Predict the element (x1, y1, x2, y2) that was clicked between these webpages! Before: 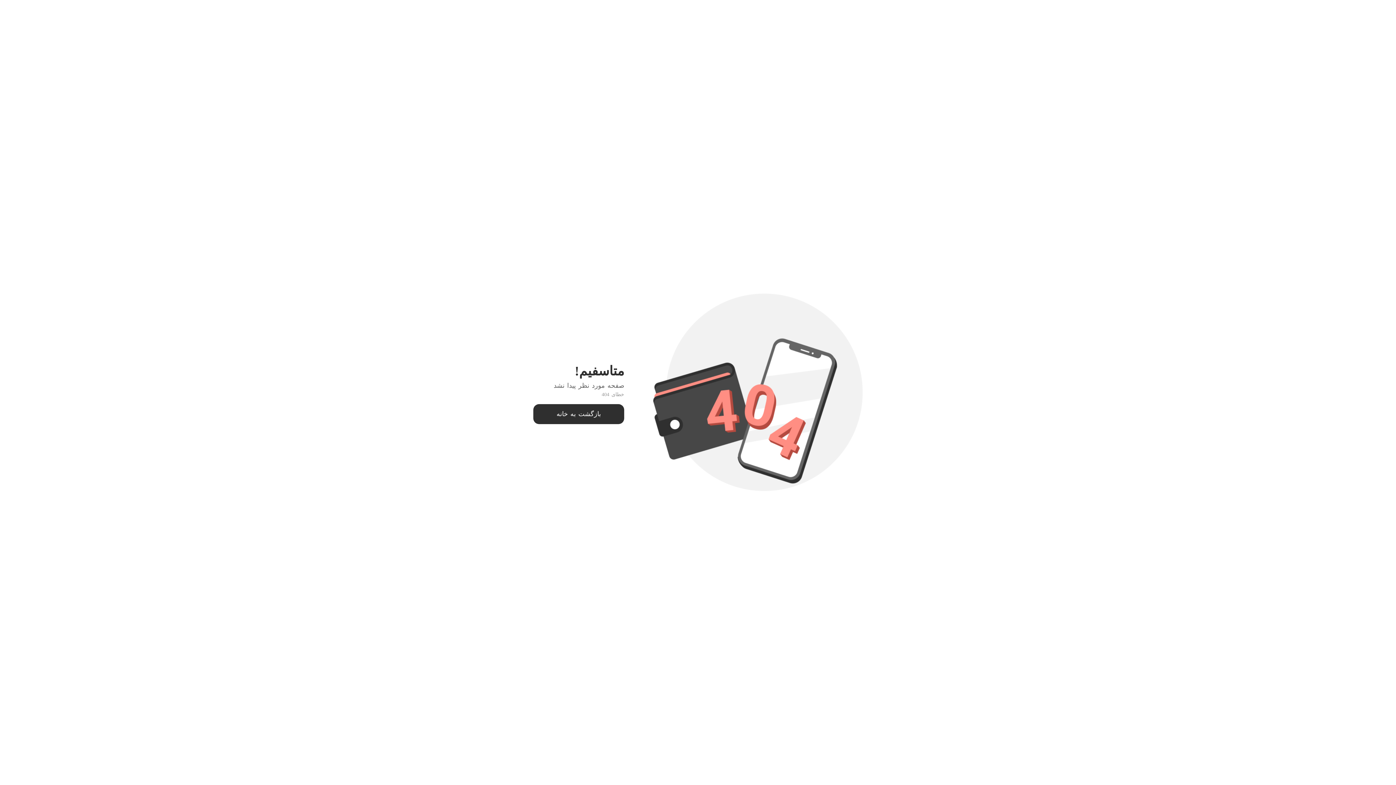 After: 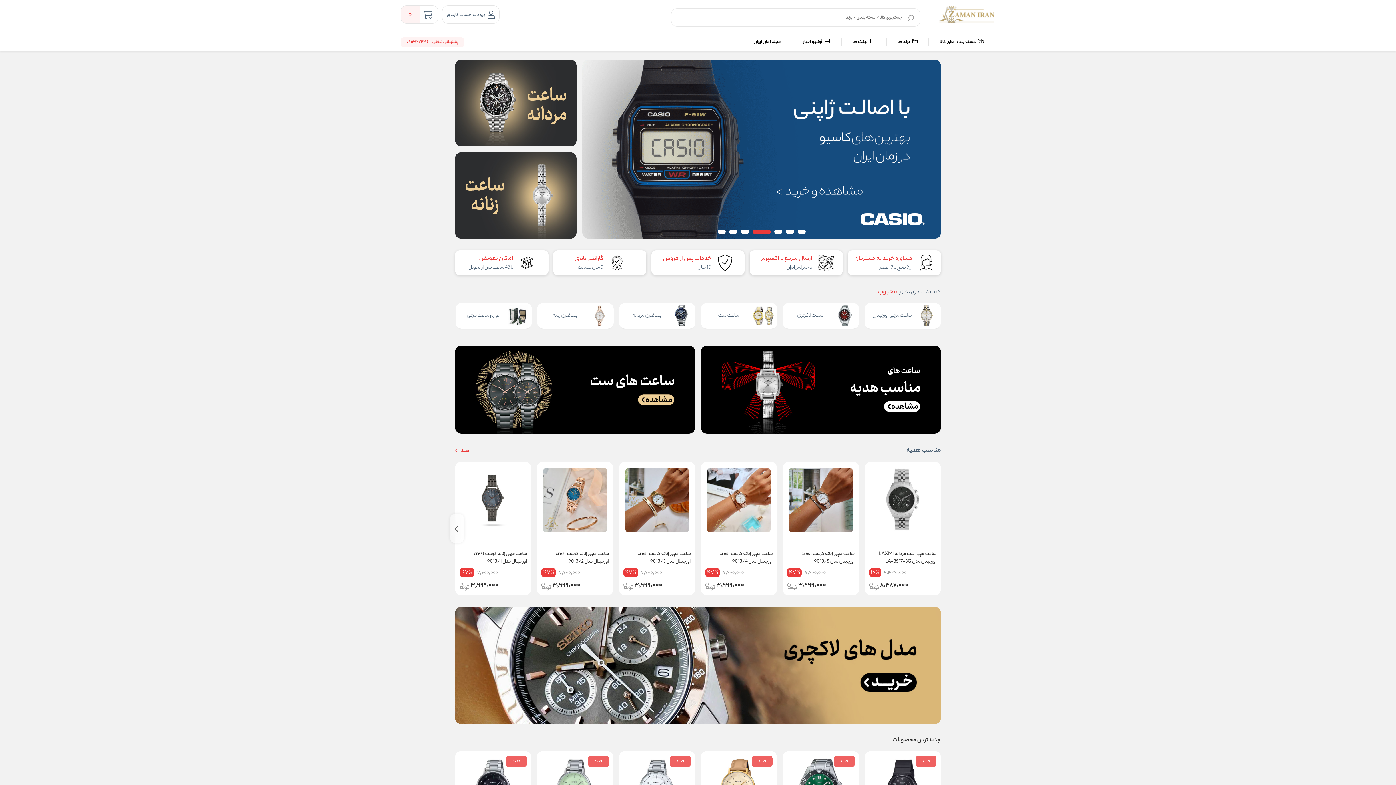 Action: label: بازگشت به خانه bbox: (556, 410, 601, 417)